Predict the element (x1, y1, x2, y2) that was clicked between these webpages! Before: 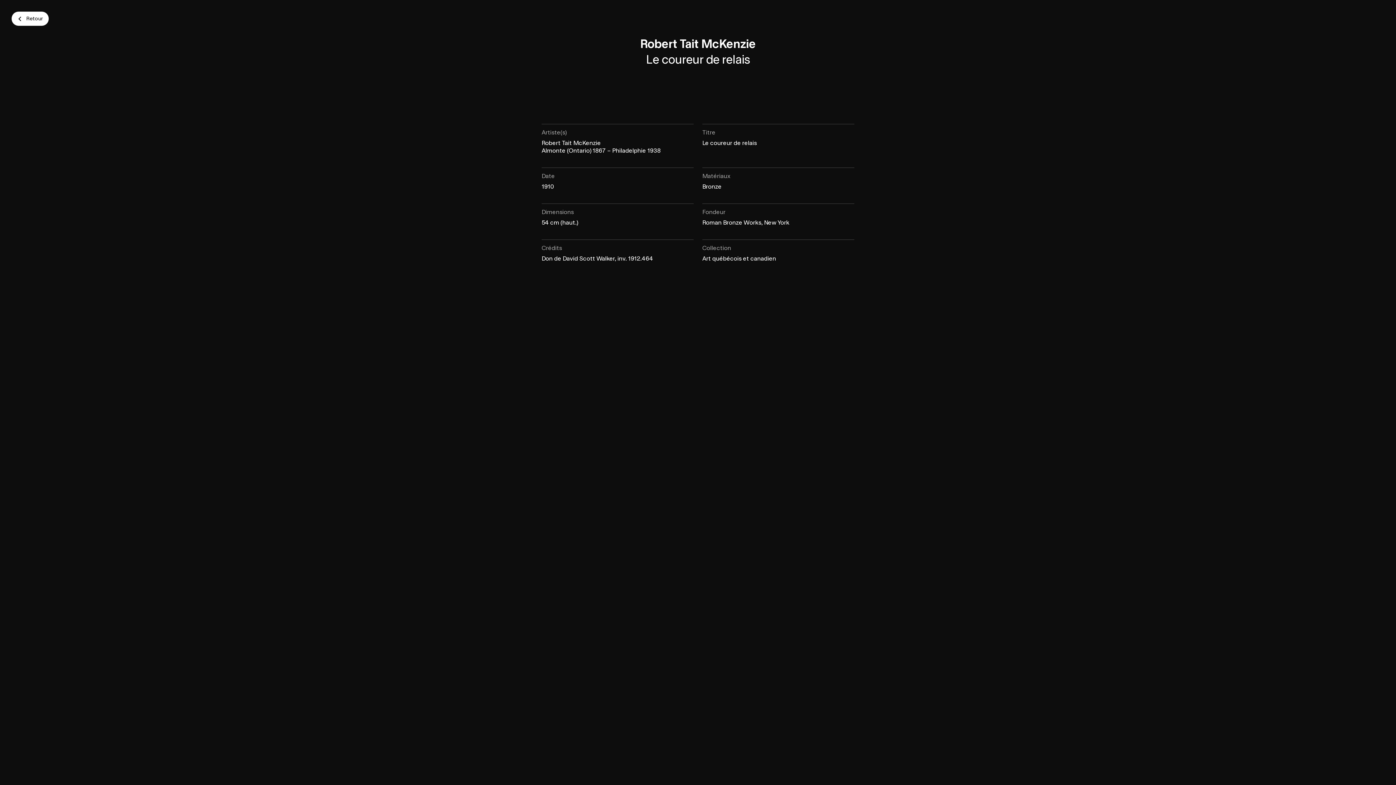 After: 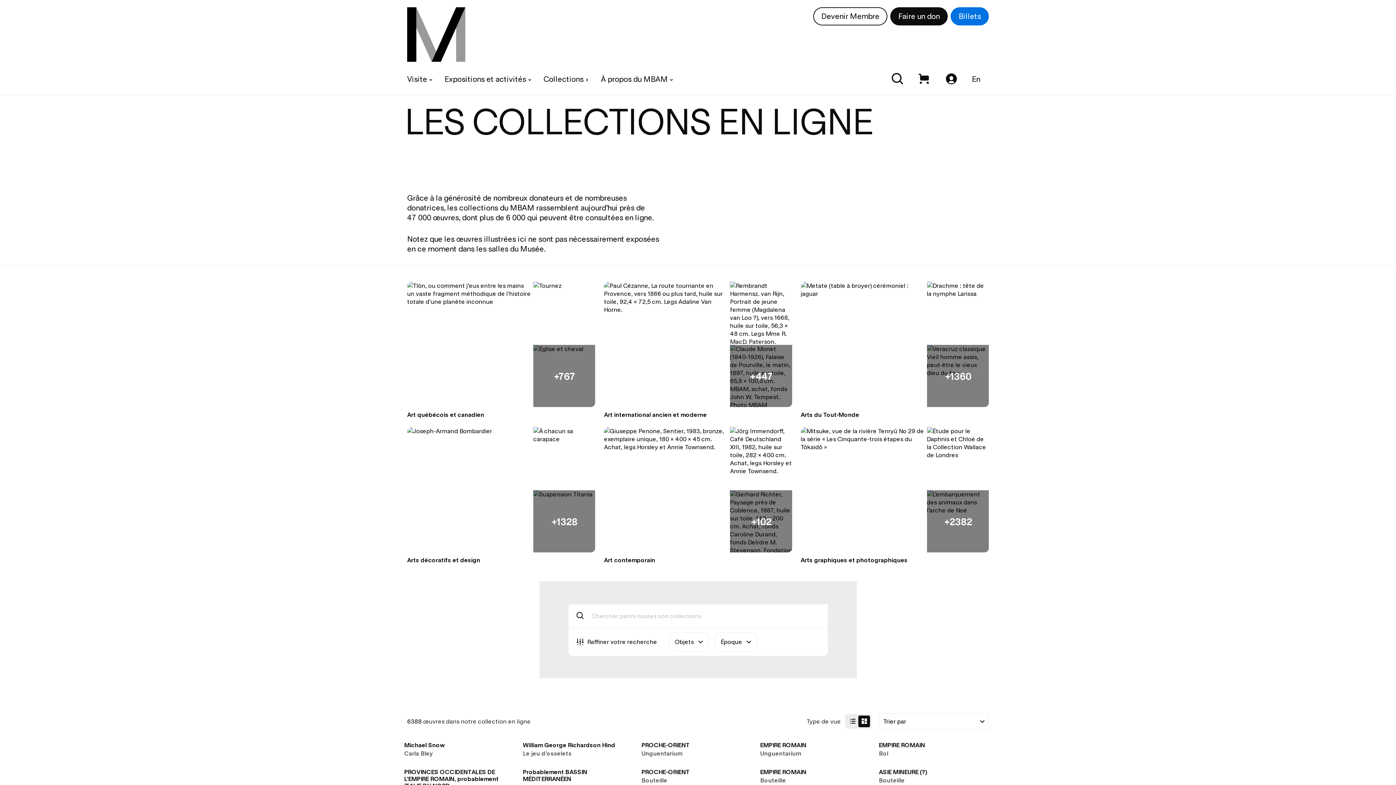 Action: label: Retour bbox: (11, 11, 48, 25)